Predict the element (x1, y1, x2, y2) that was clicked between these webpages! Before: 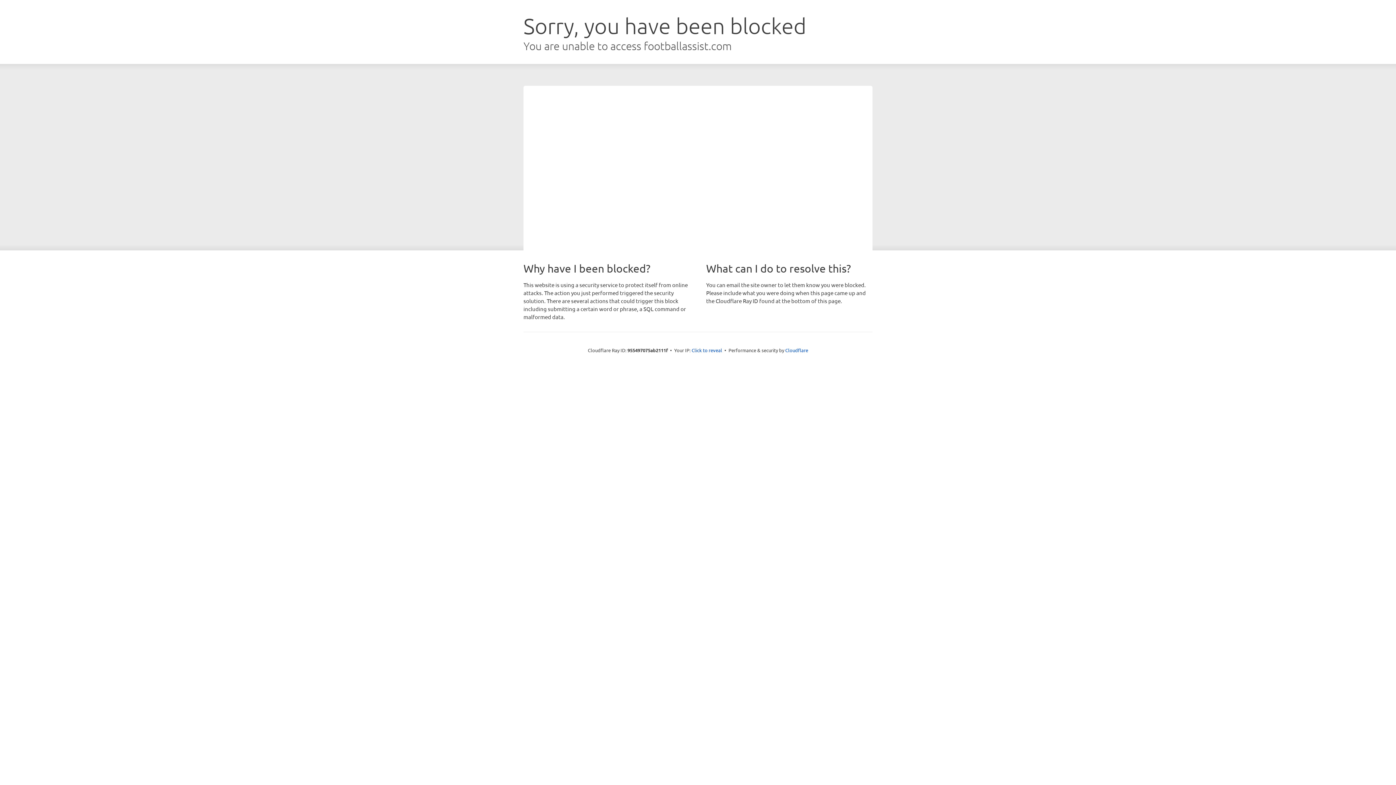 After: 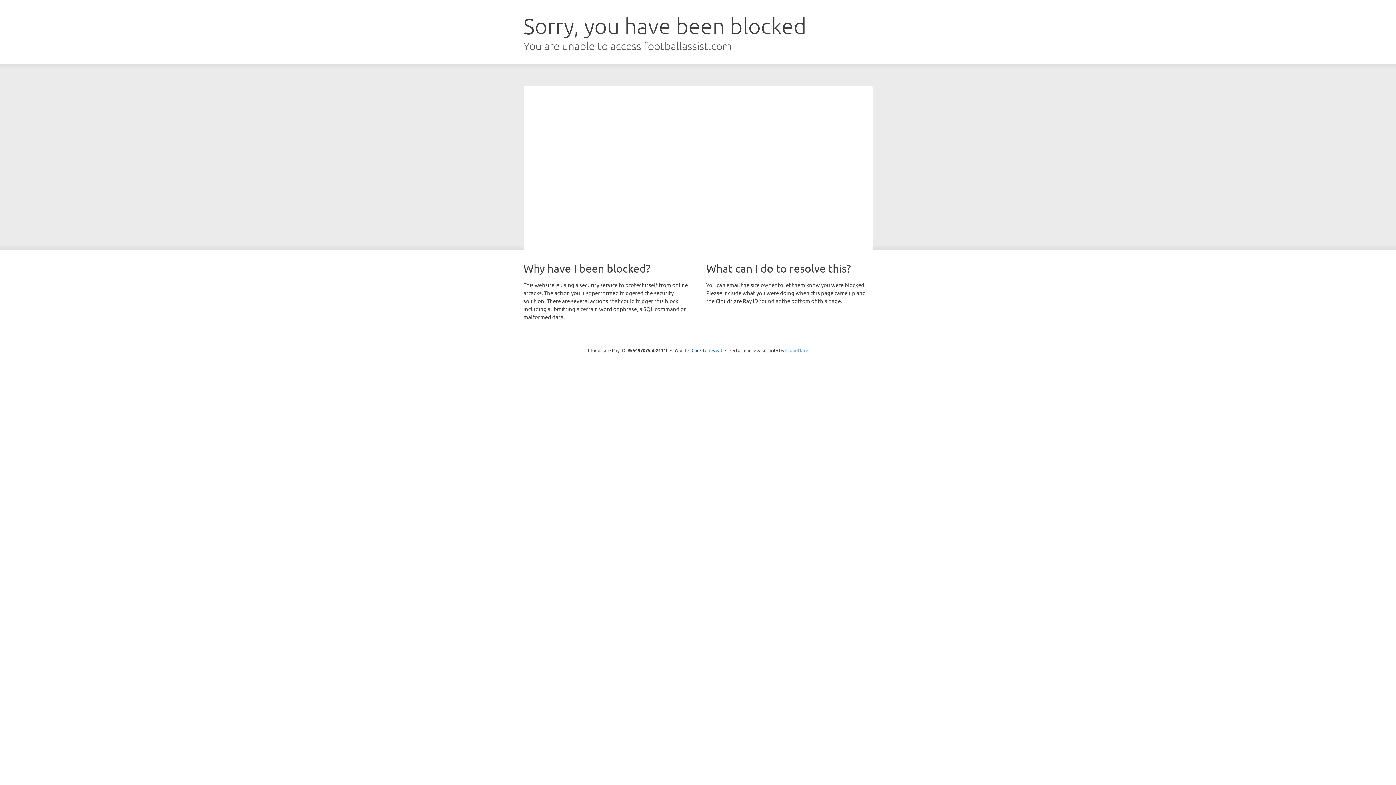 Action: label: Cloudflare bbox: (785, 347, 808, 353)